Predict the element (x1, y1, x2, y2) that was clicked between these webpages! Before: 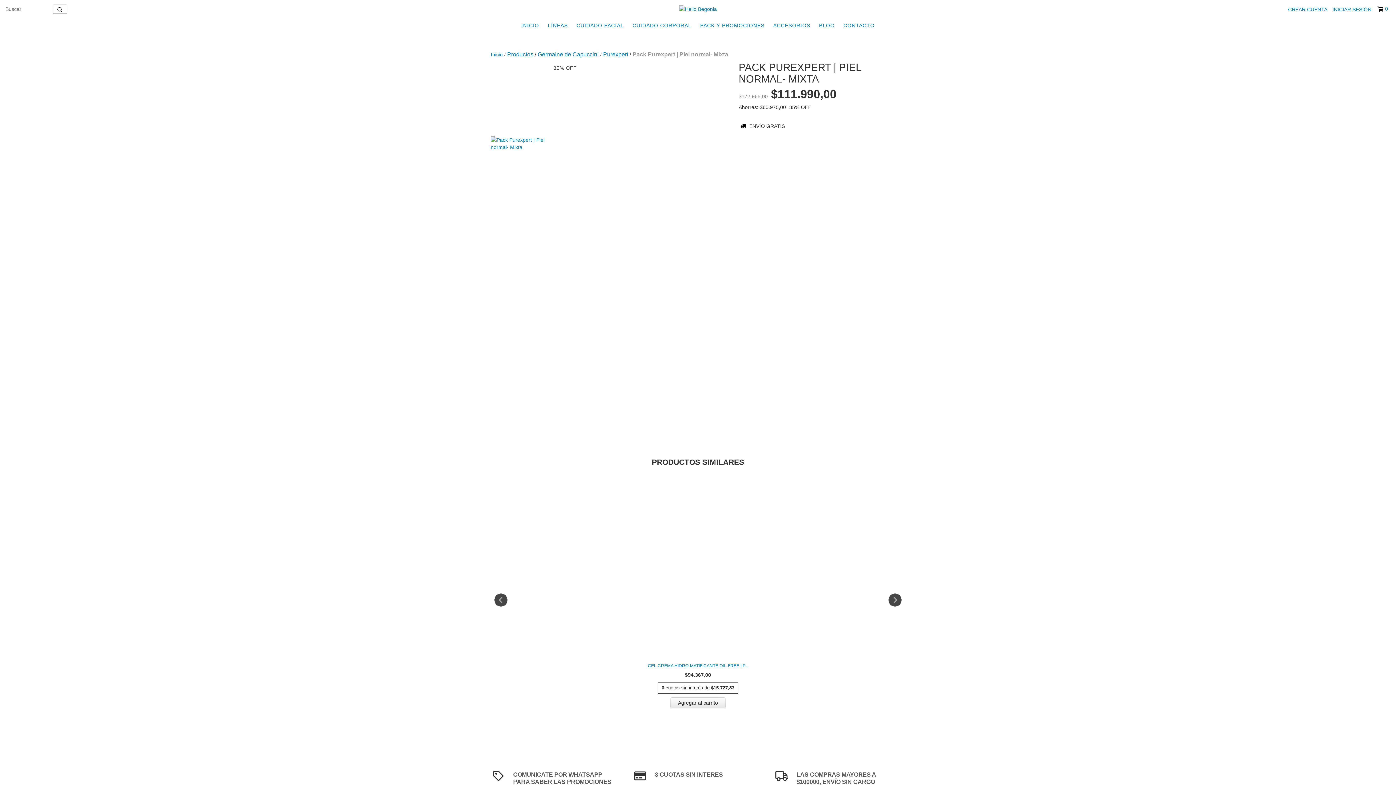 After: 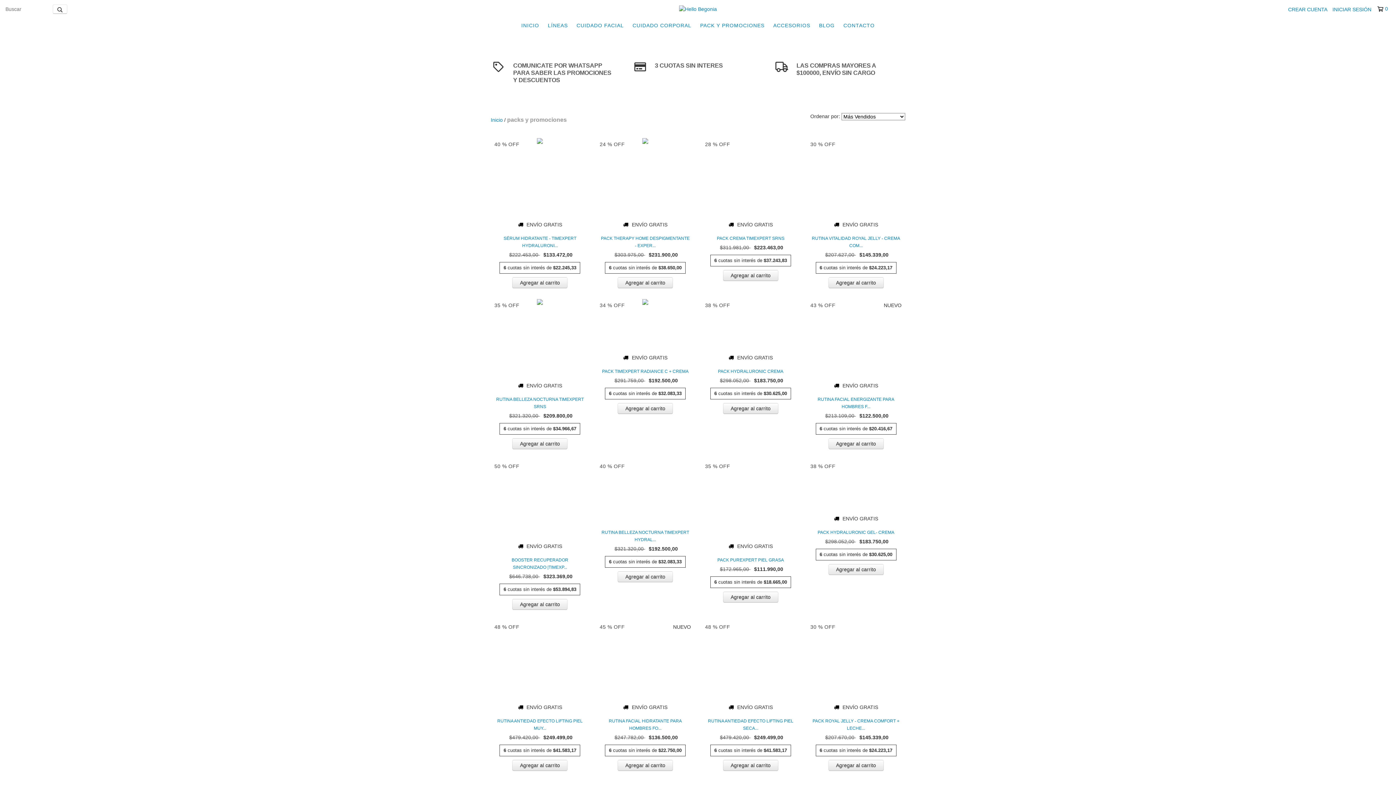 Action: bbox: (696, 18, 768, 32) label: PACK Y PROMOCIONES